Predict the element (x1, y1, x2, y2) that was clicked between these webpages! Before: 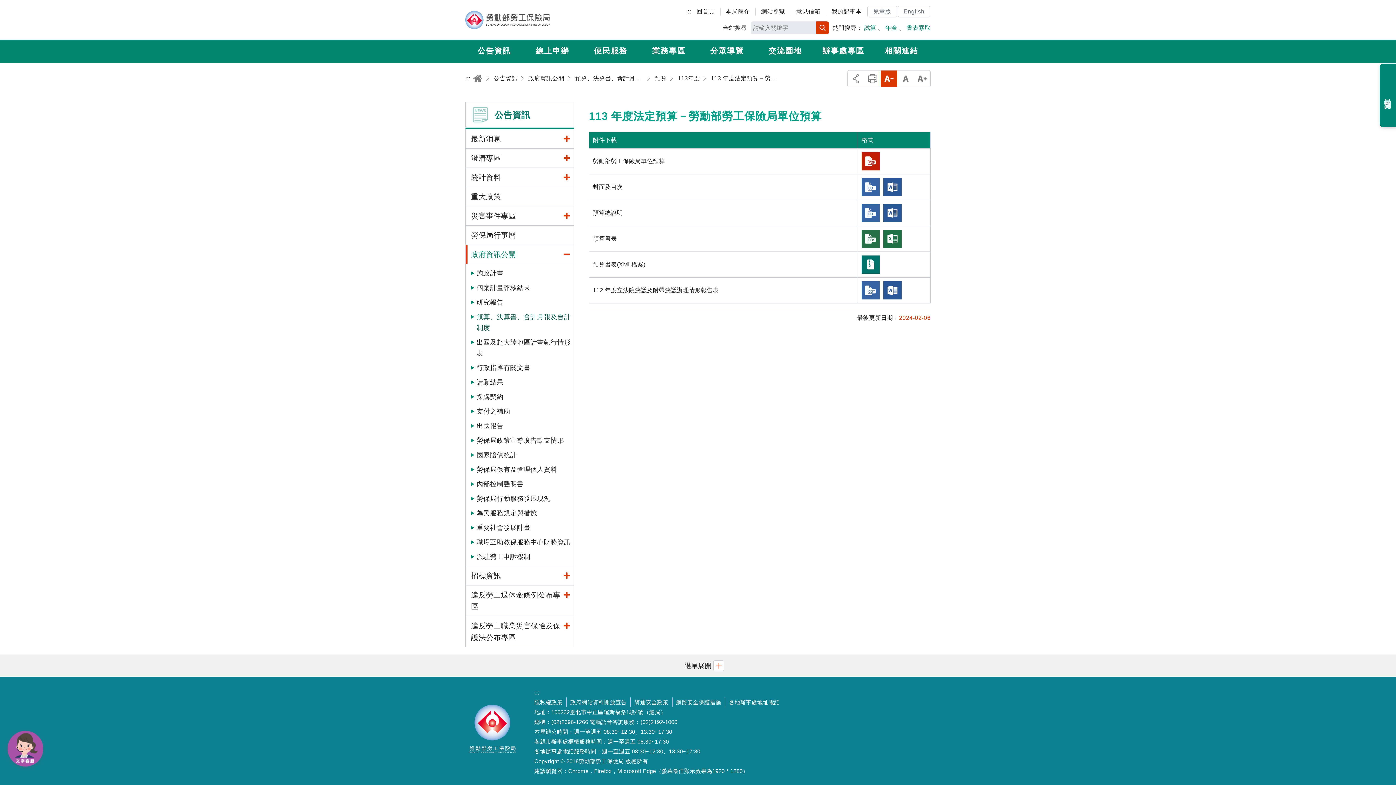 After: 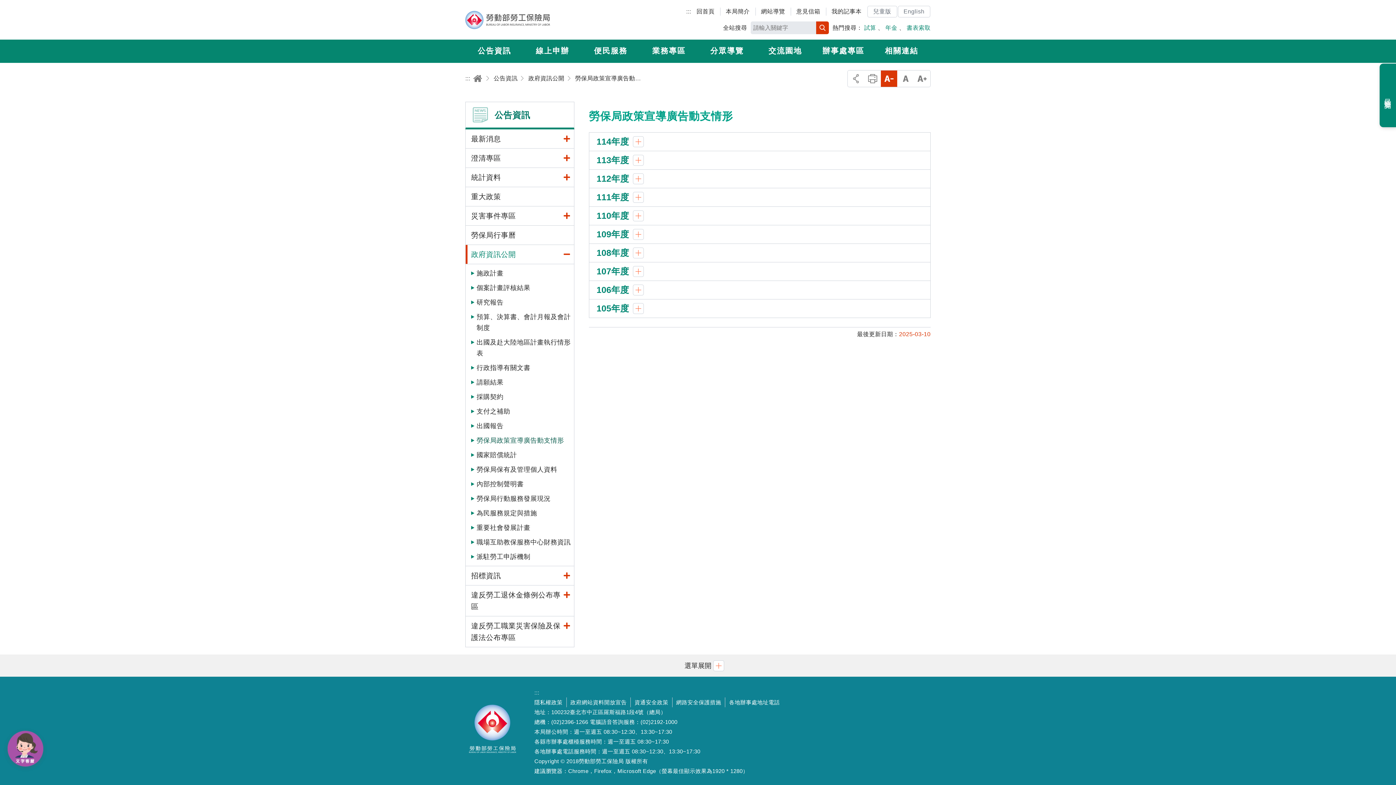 Action: label: 勞保局政策宣導廣告動支情形 bbox: (474, 435, 574, 446)